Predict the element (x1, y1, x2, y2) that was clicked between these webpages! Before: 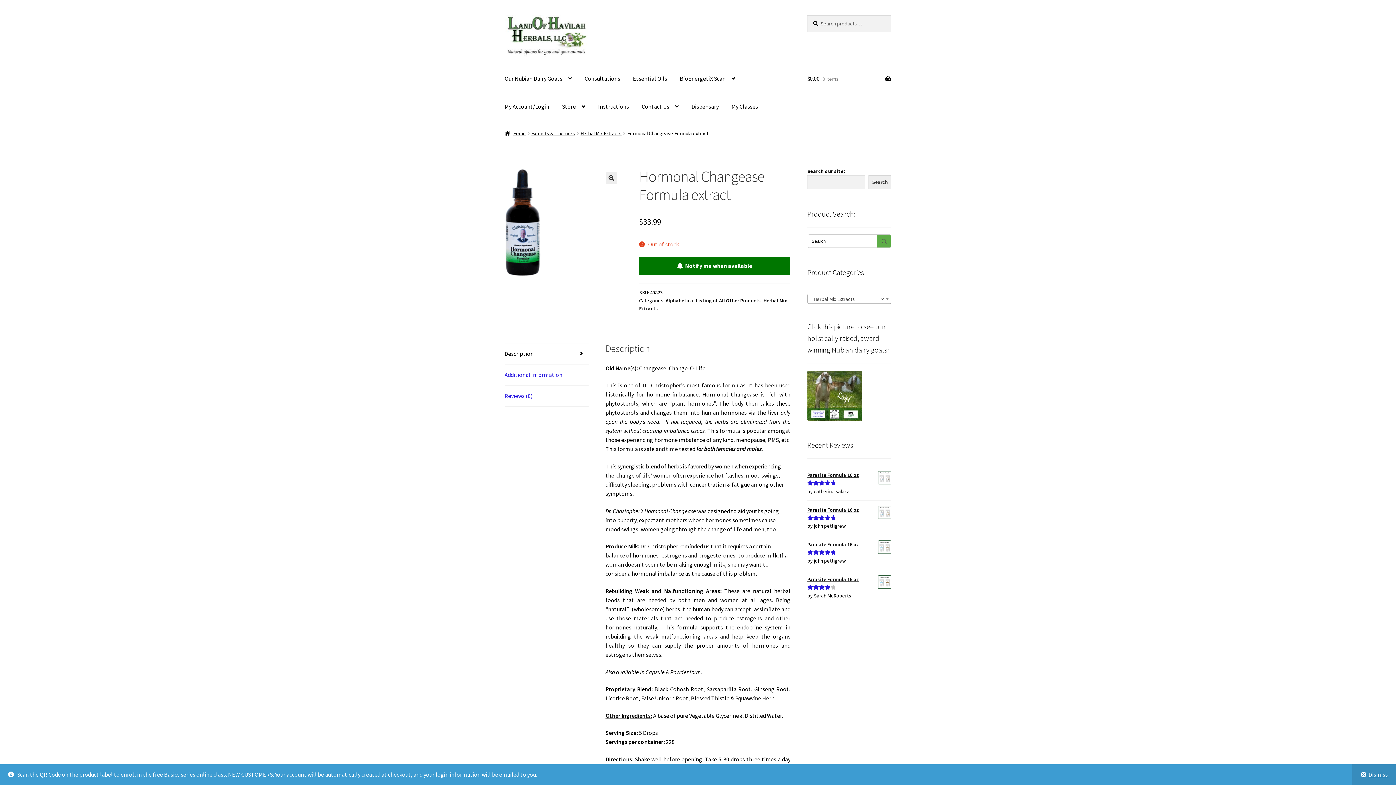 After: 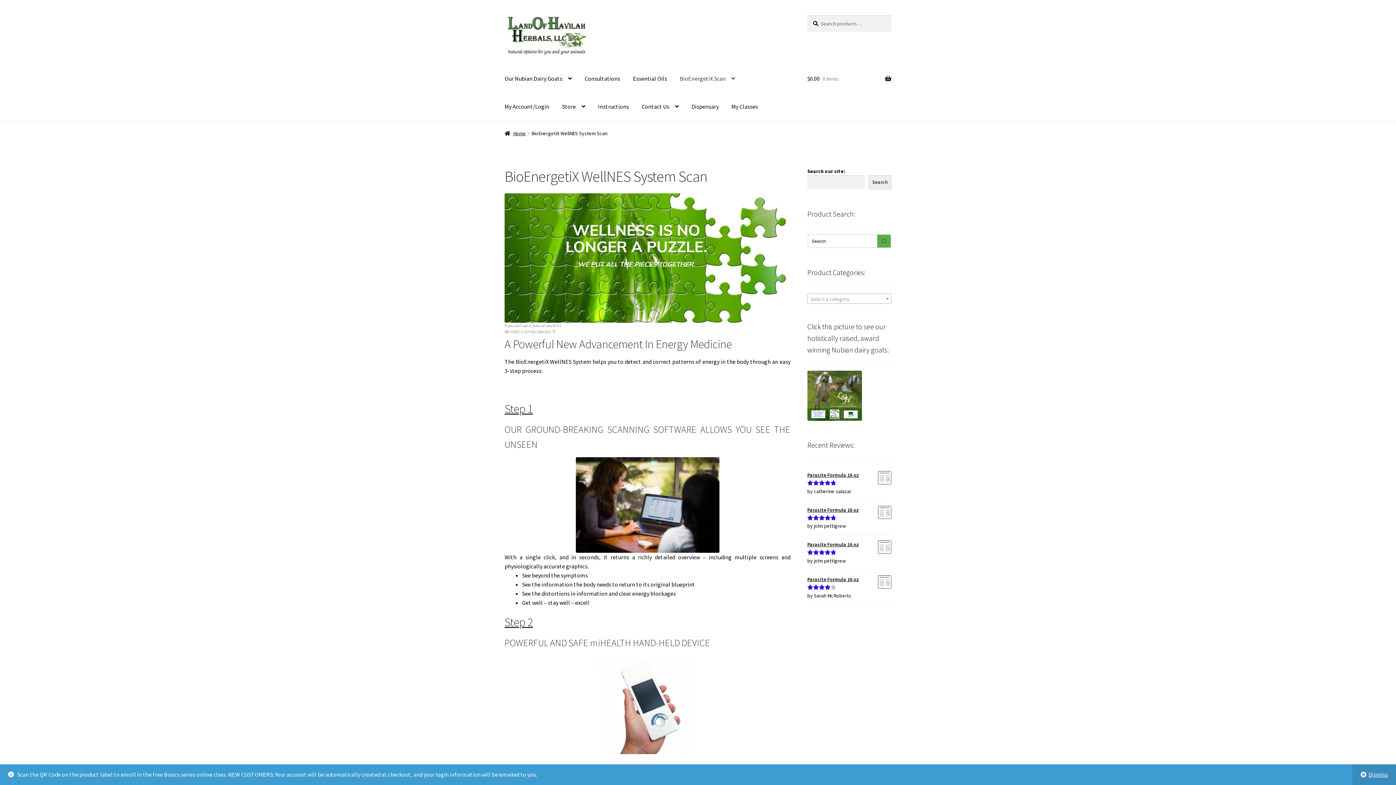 Action: label: BioEnergetiX Scan bbox: (674, 64, 741, 92)